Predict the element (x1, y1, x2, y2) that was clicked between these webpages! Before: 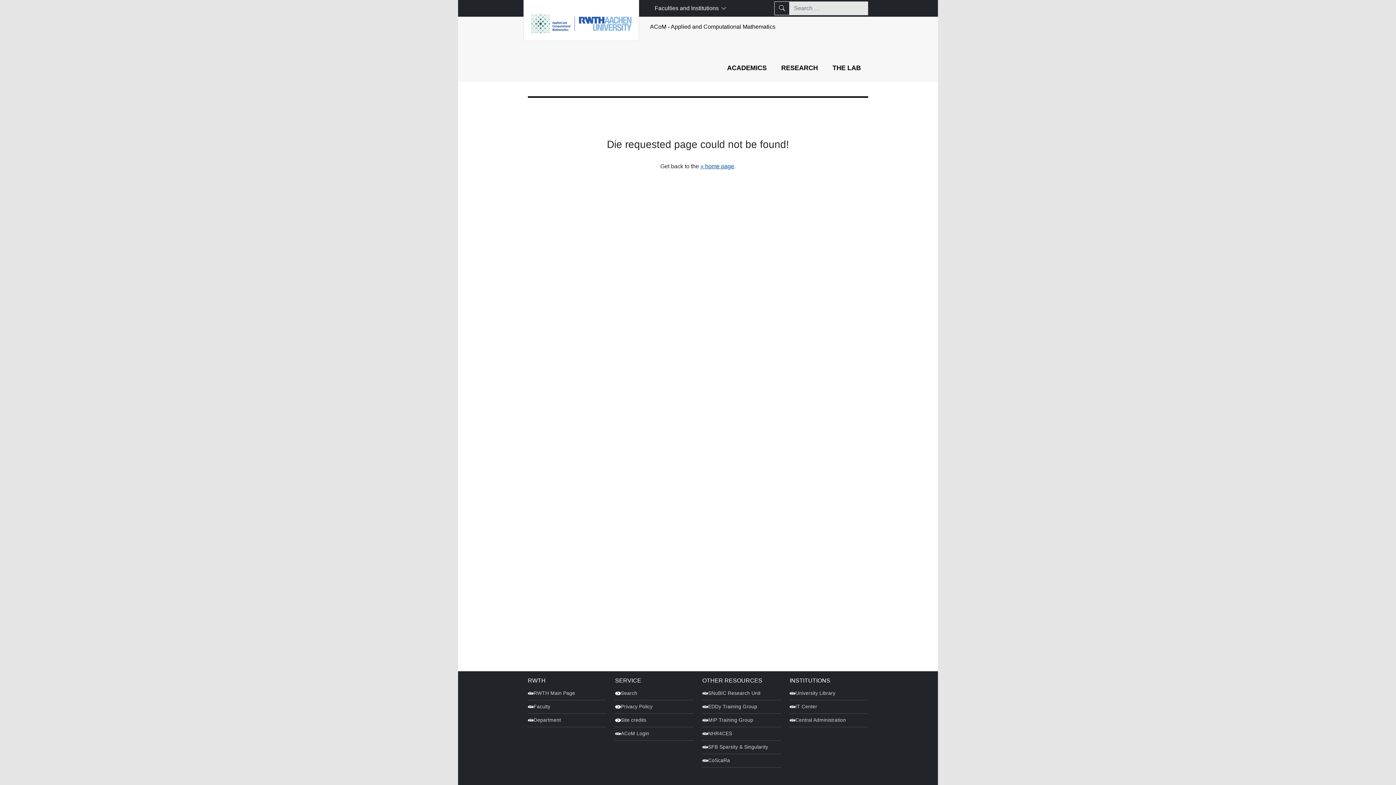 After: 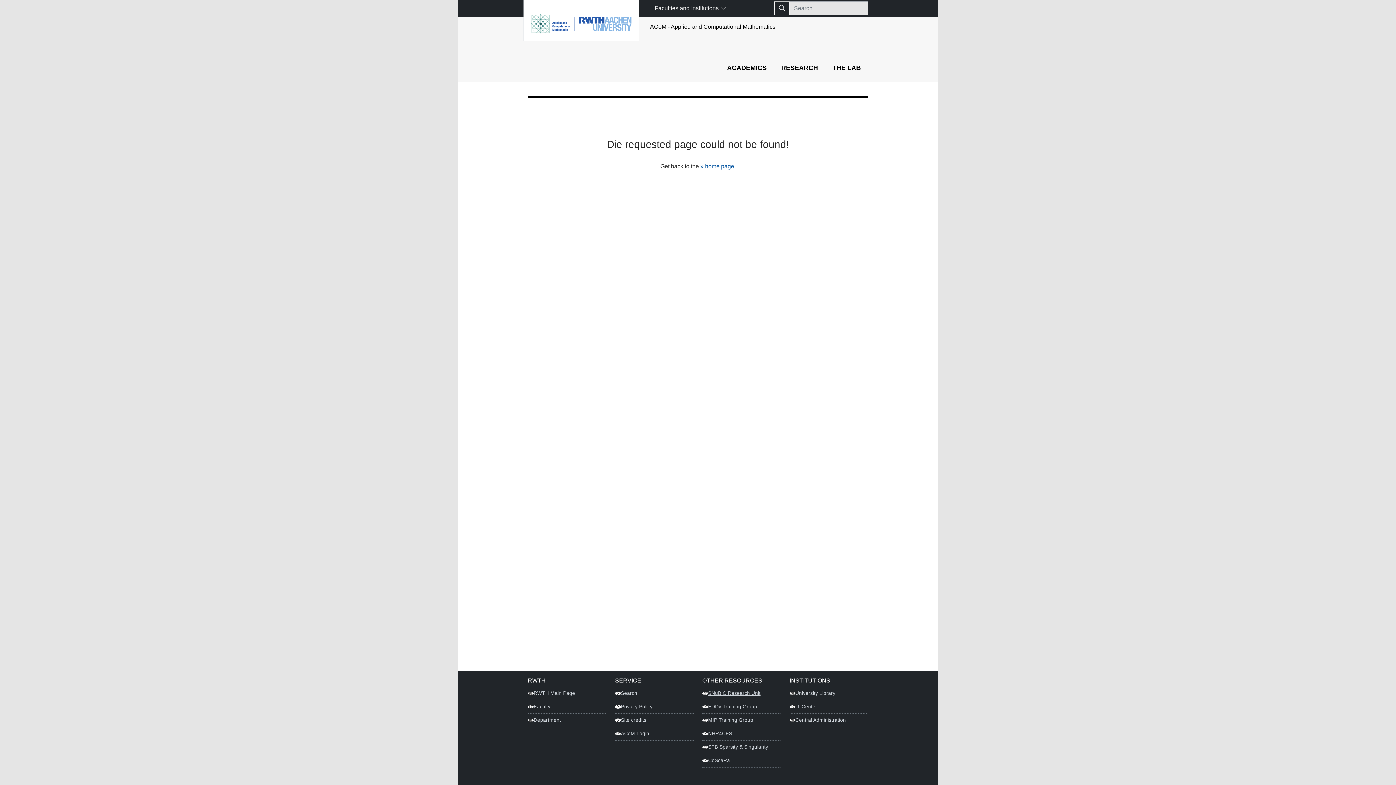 Action: bbox: (702, 687, 781, 700) label: SNuBIC Research Unit